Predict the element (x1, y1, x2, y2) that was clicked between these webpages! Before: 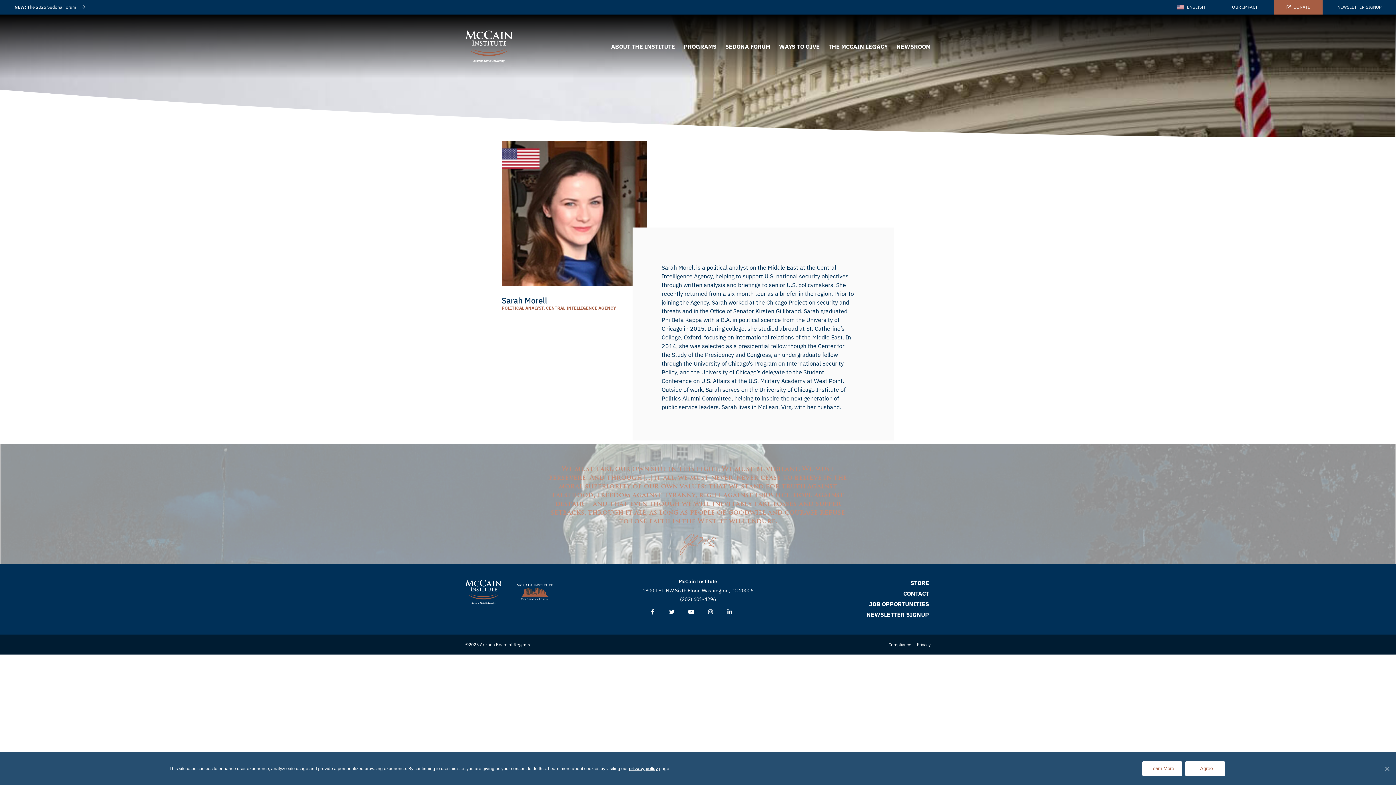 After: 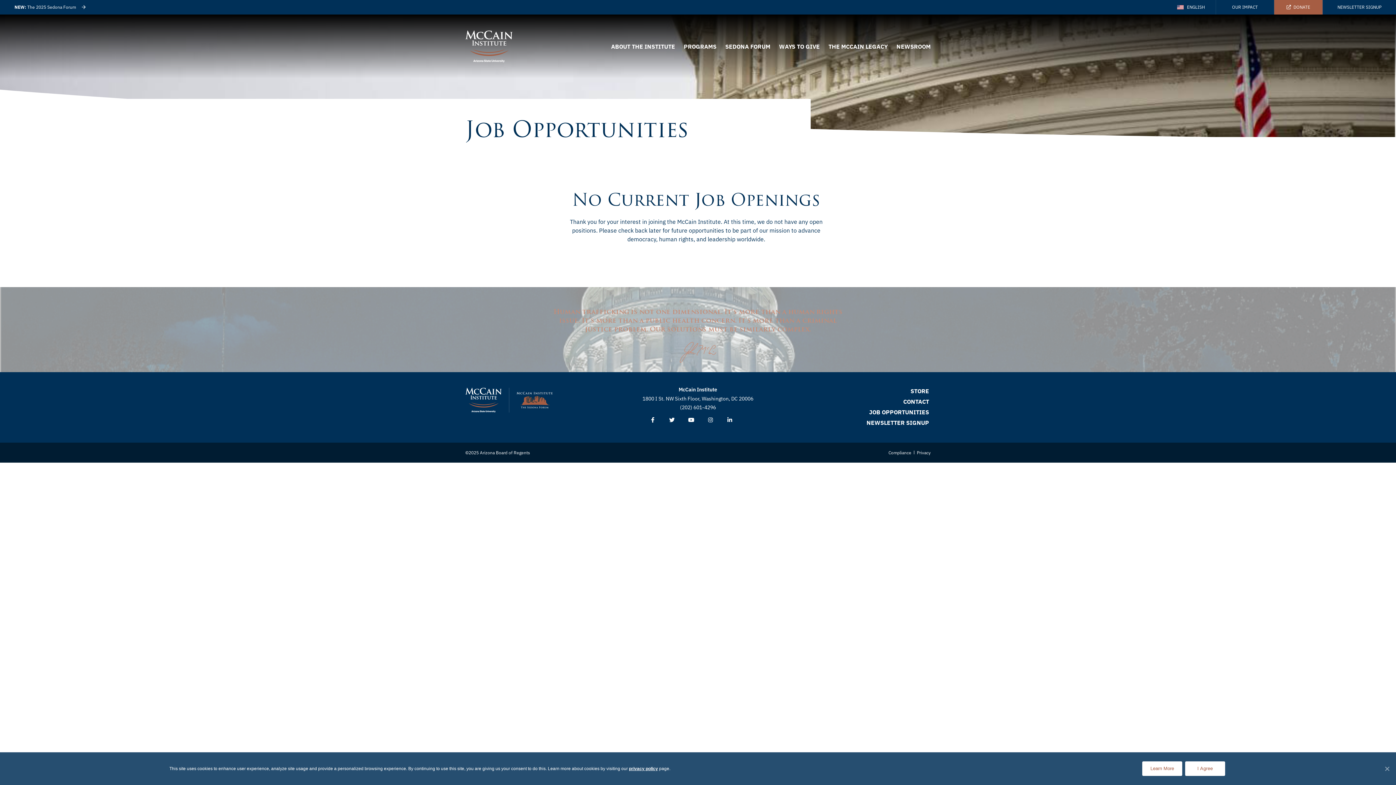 Action: bbox: (869, 599, 929, 609) label: JOB OPPORTUNITIES